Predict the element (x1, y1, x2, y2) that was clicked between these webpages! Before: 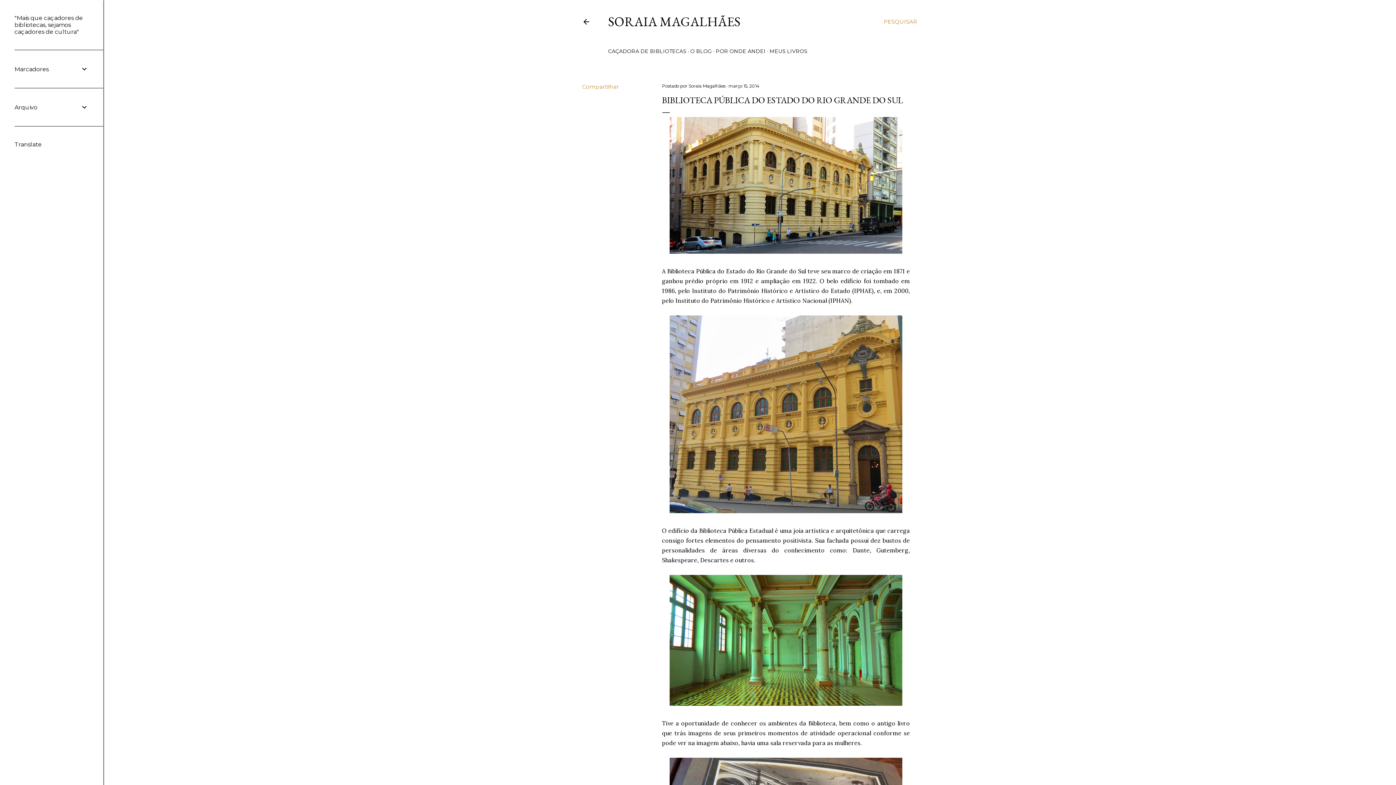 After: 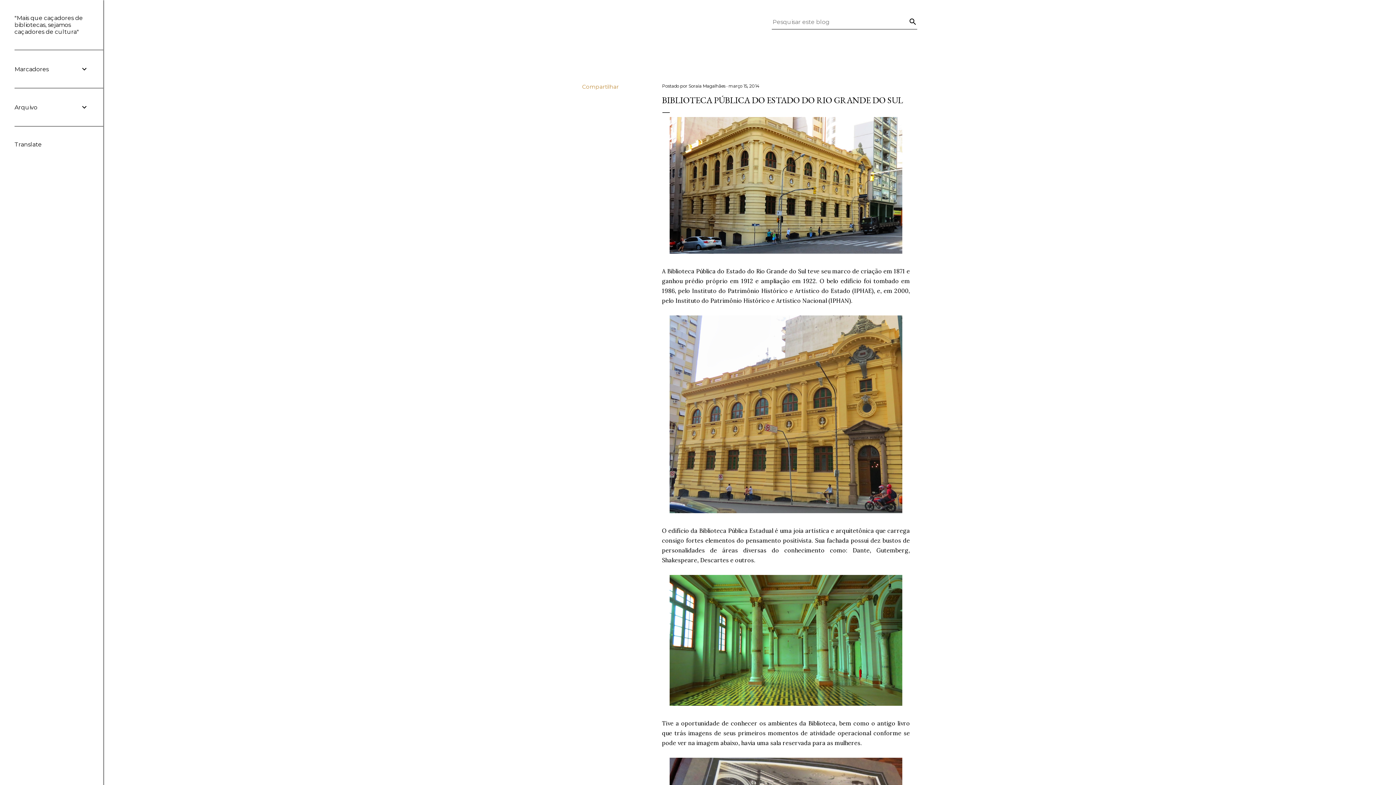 Action: label: Pesquisar bbox: (884, 13, 917, 30)